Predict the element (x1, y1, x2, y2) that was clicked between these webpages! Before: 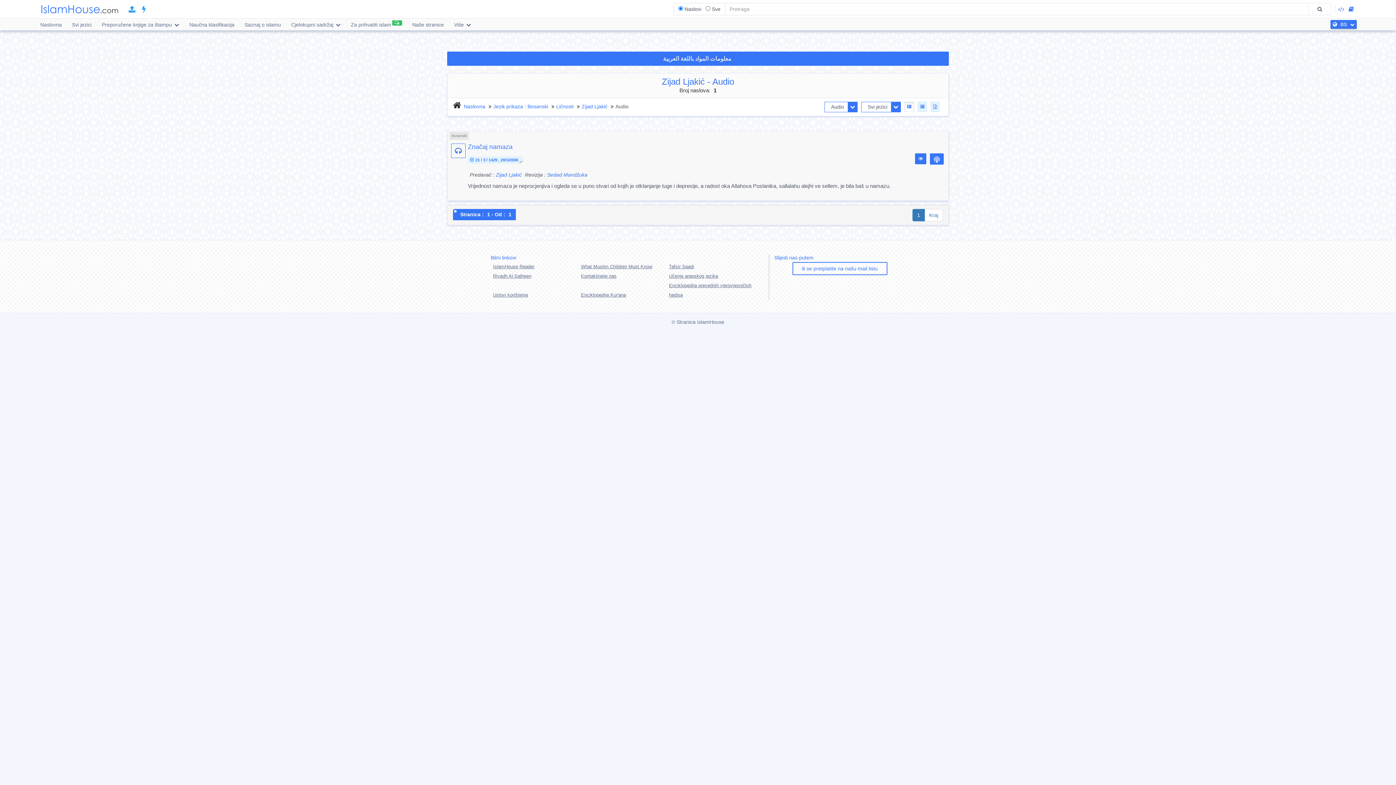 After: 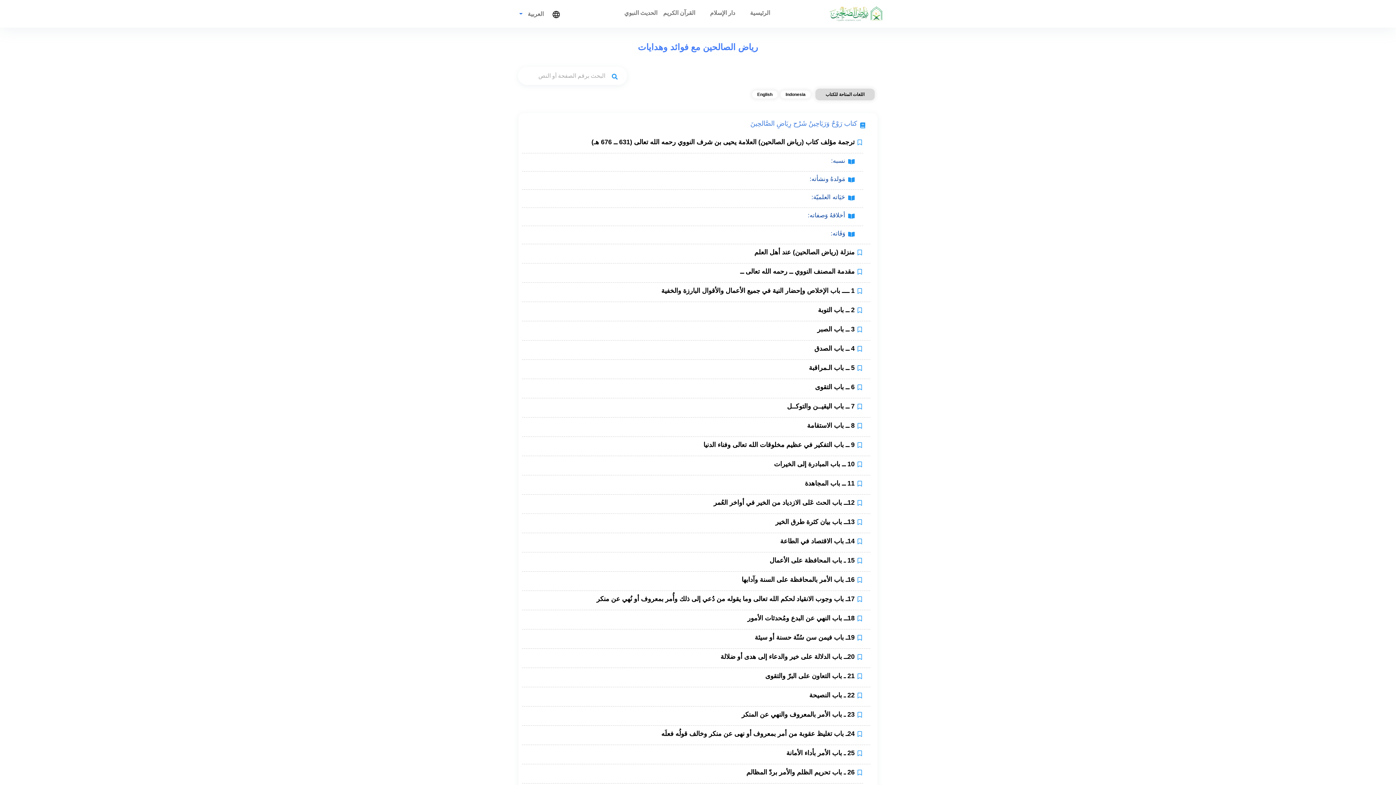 Action: label: Riyadh Al-Salheen bbox: (493, 271, 531, 281)